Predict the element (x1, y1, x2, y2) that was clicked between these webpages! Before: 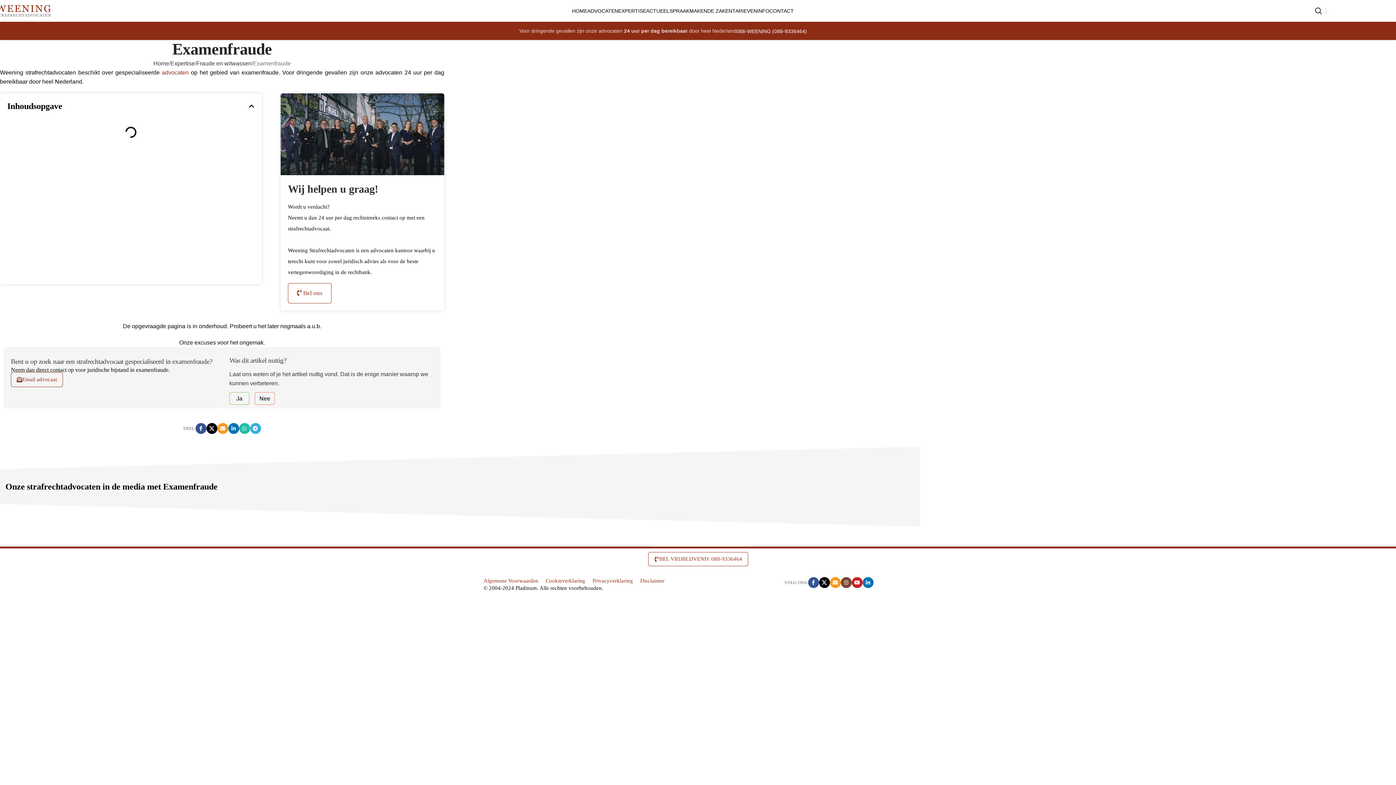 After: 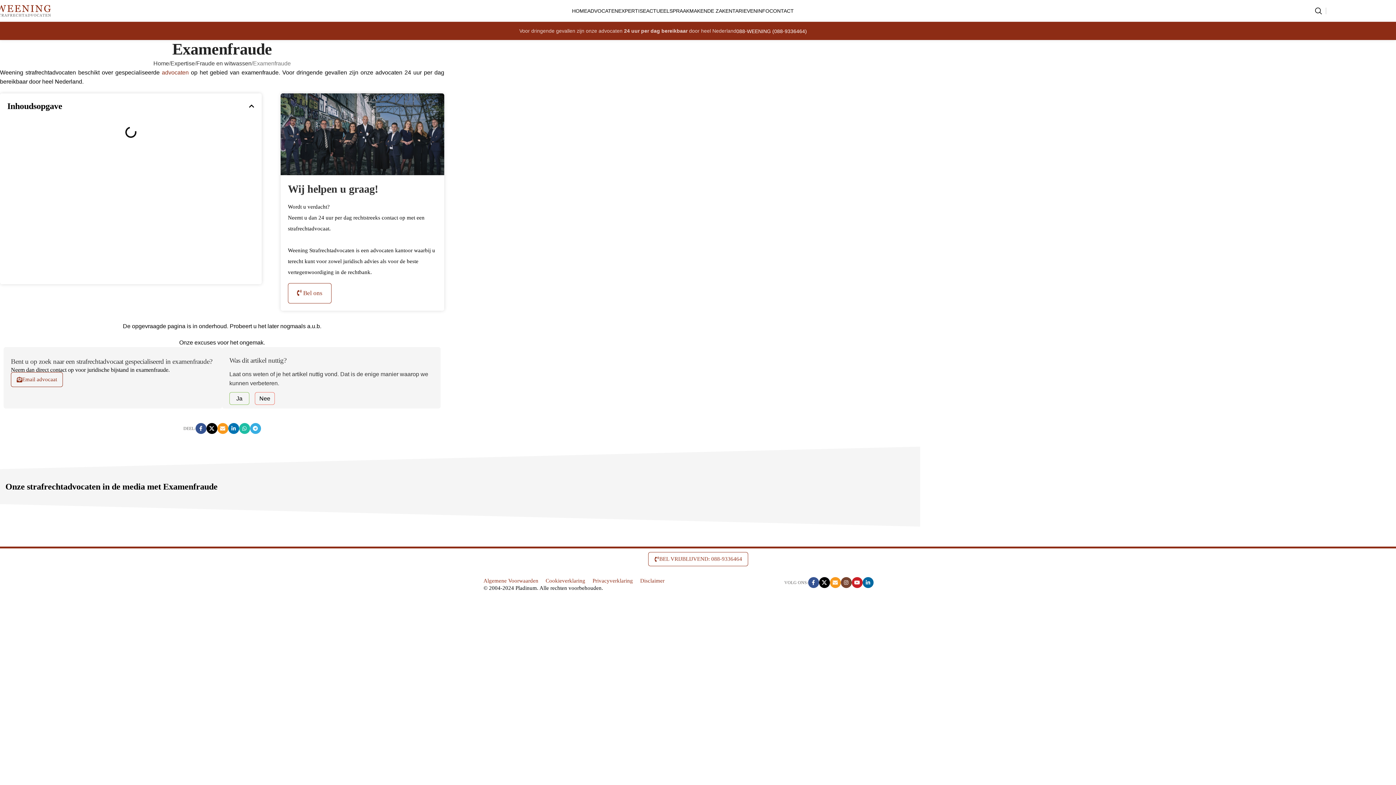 Action: label: Linkedin sociale link bbox: (862, 577, 873, 588)